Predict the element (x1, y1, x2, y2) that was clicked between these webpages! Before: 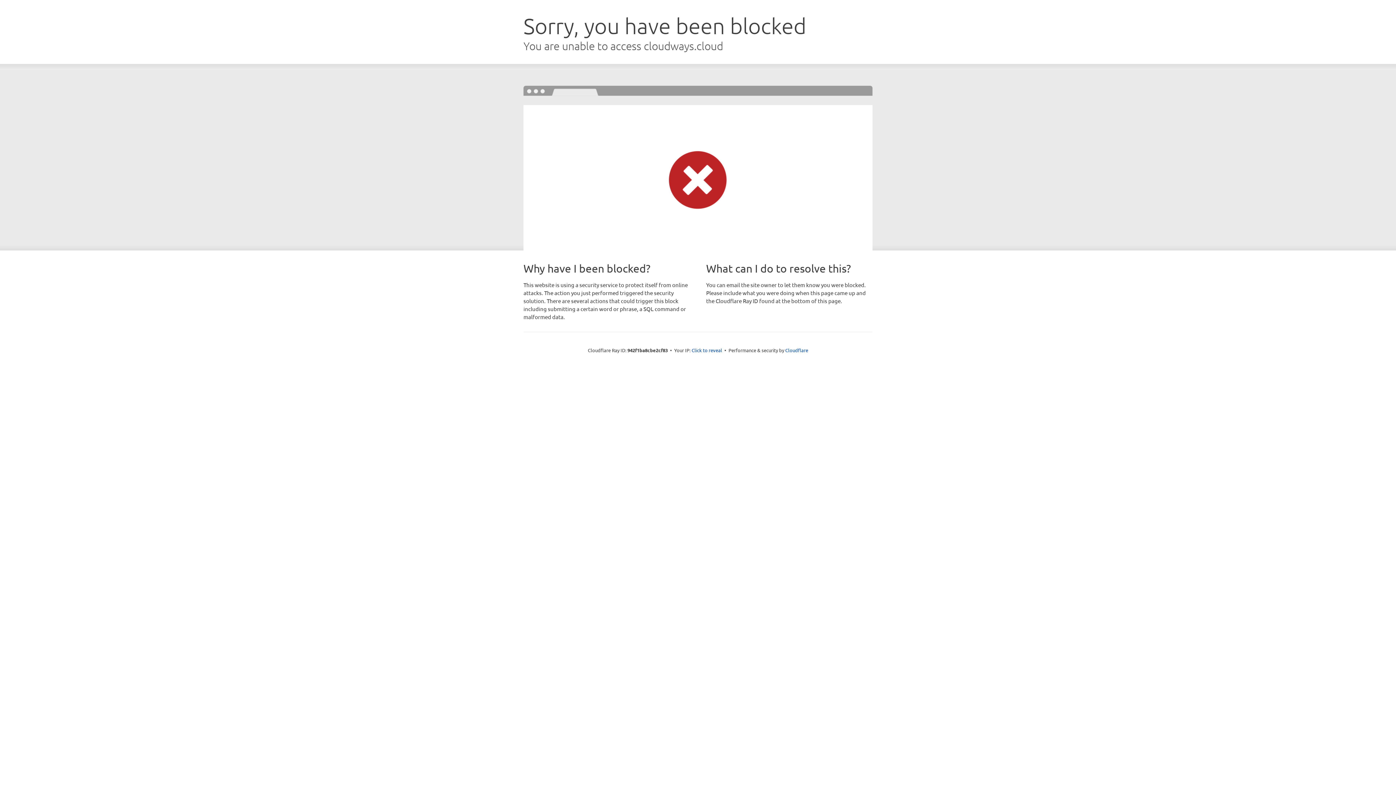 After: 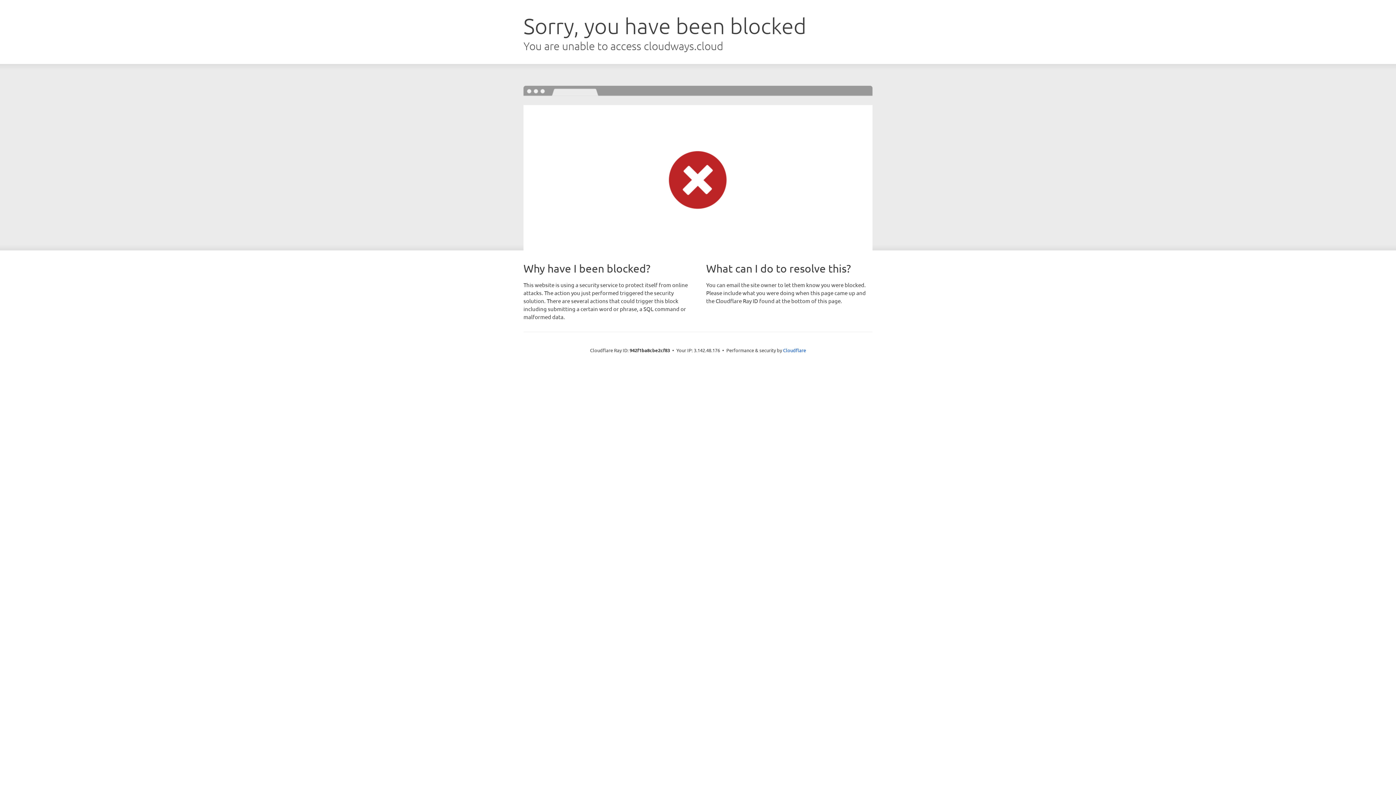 Action: label: Click to reveal bbox: (691, 346, 722, 353)